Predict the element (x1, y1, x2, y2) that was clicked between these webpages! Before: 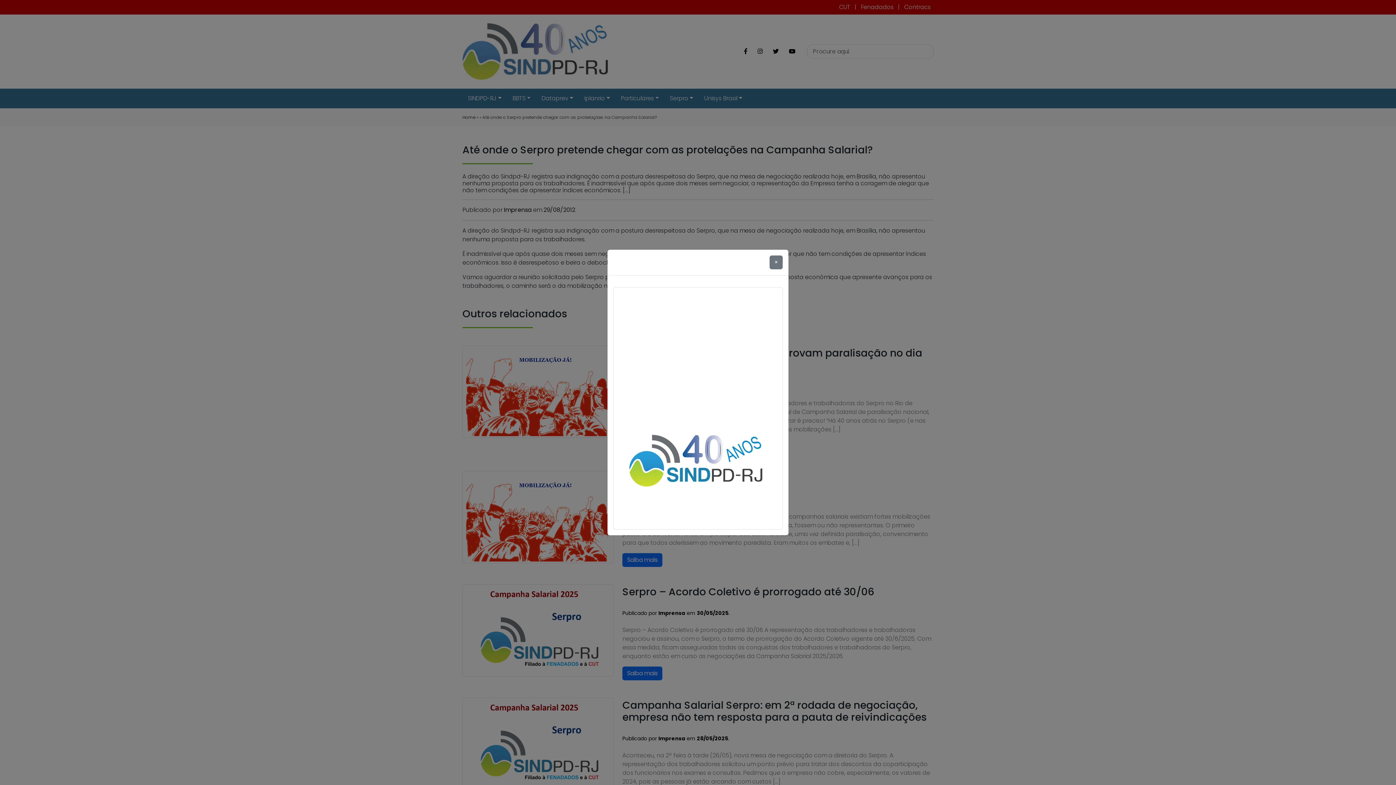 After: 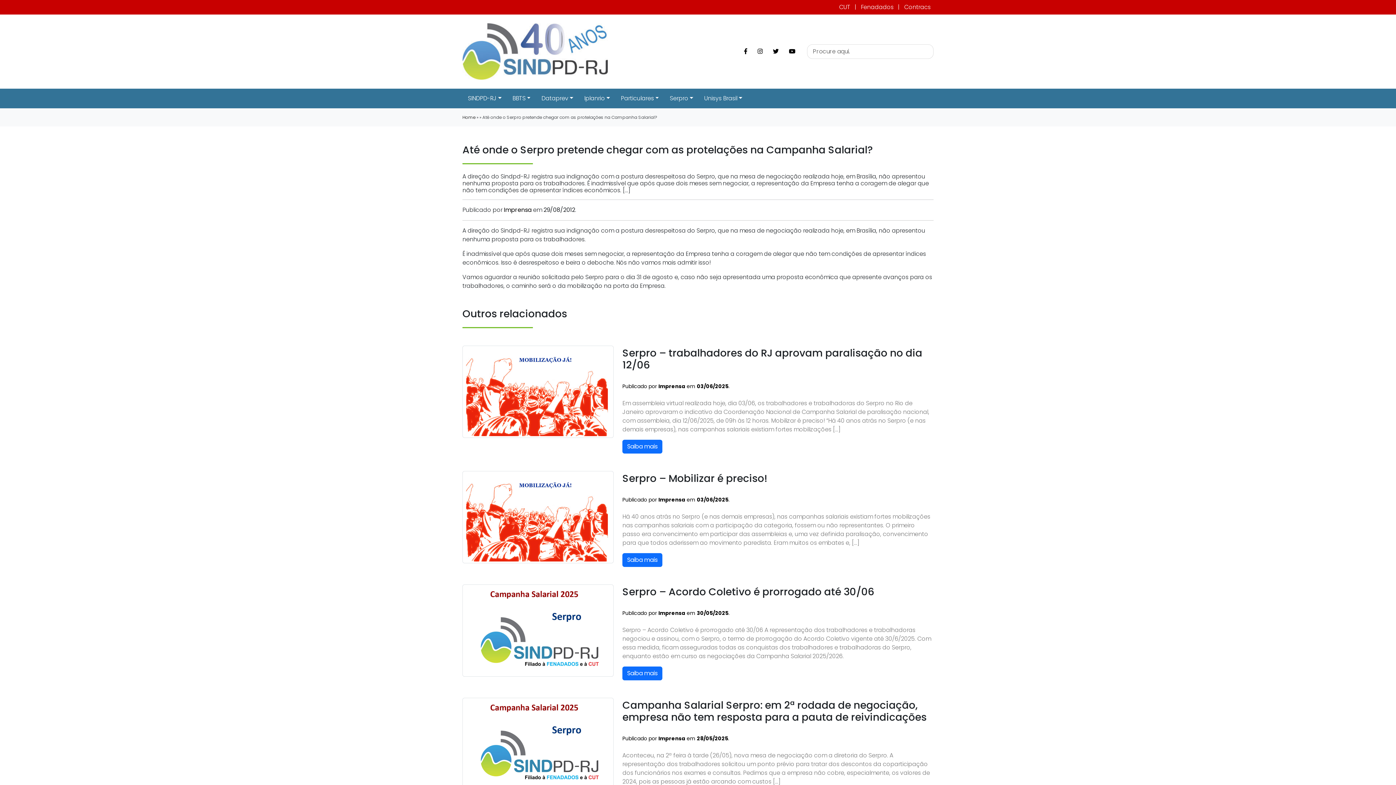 Action: label: Close bbox: (769, 255, 782, 269)